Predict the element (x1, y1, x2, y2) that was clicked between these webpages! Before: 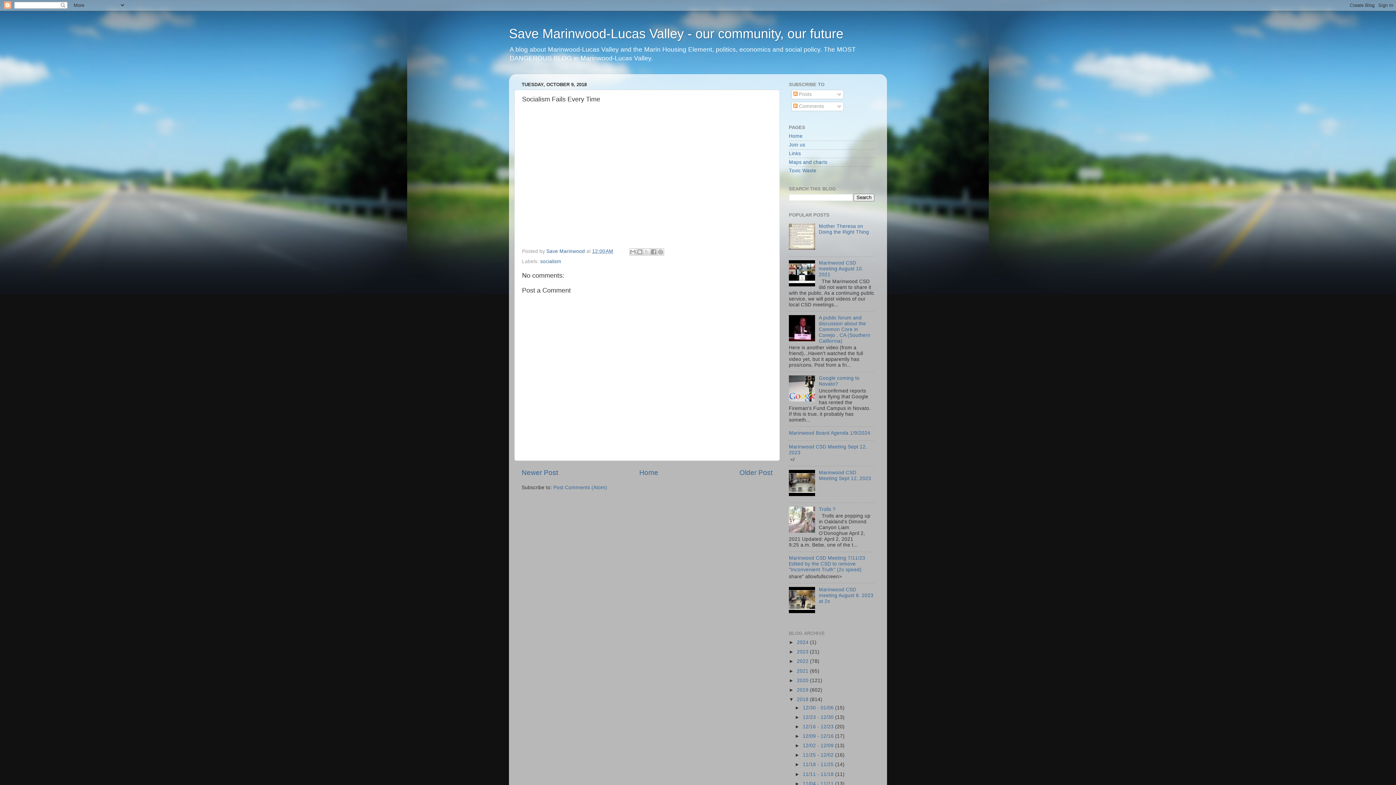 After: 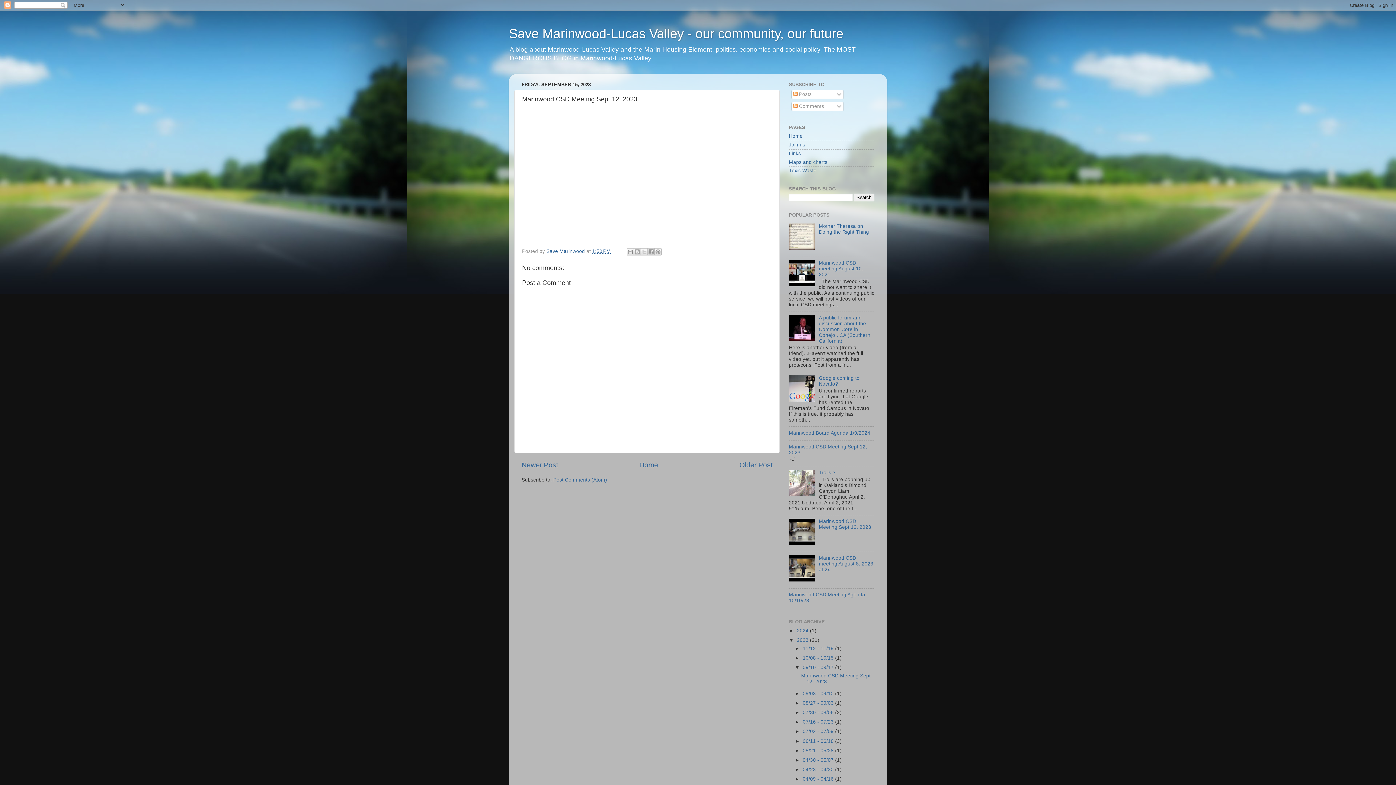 Action: bbox: (819, 470, 871, 481) label: Marinwood CSD Meeting Sept 12, 2023